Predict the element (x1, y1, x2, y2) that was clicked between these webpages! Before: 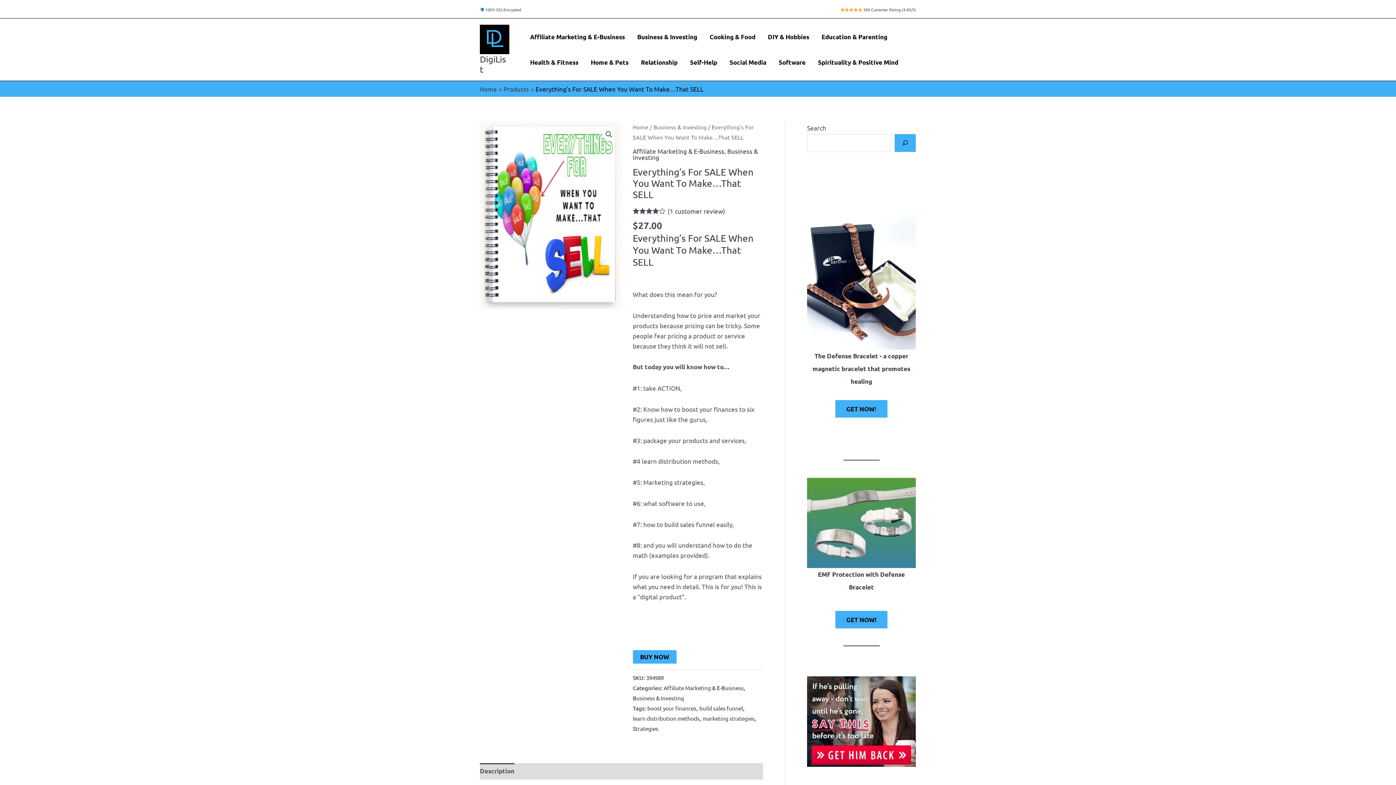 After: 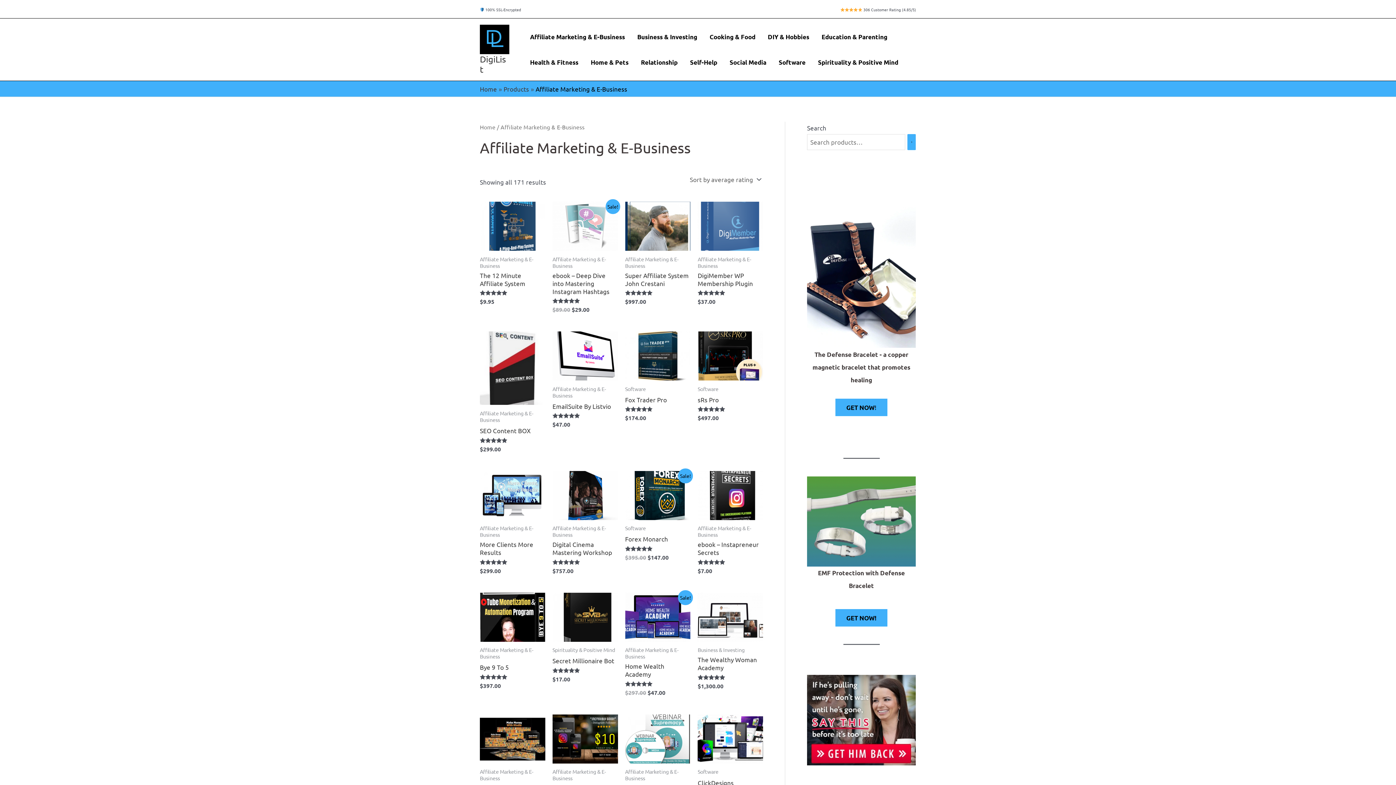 Action: label: Affiliate Marketing & E-Business bbox: (524, 24, 631, 49)